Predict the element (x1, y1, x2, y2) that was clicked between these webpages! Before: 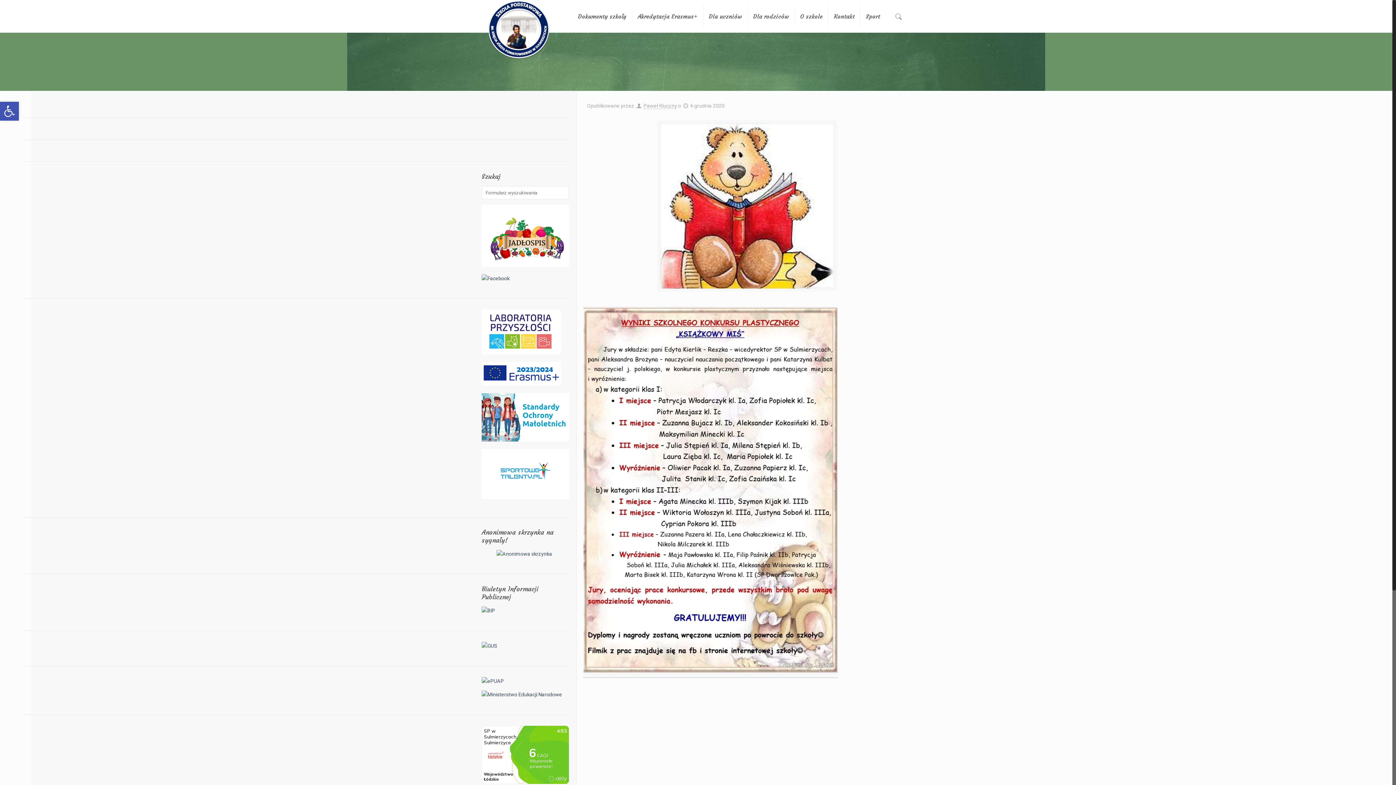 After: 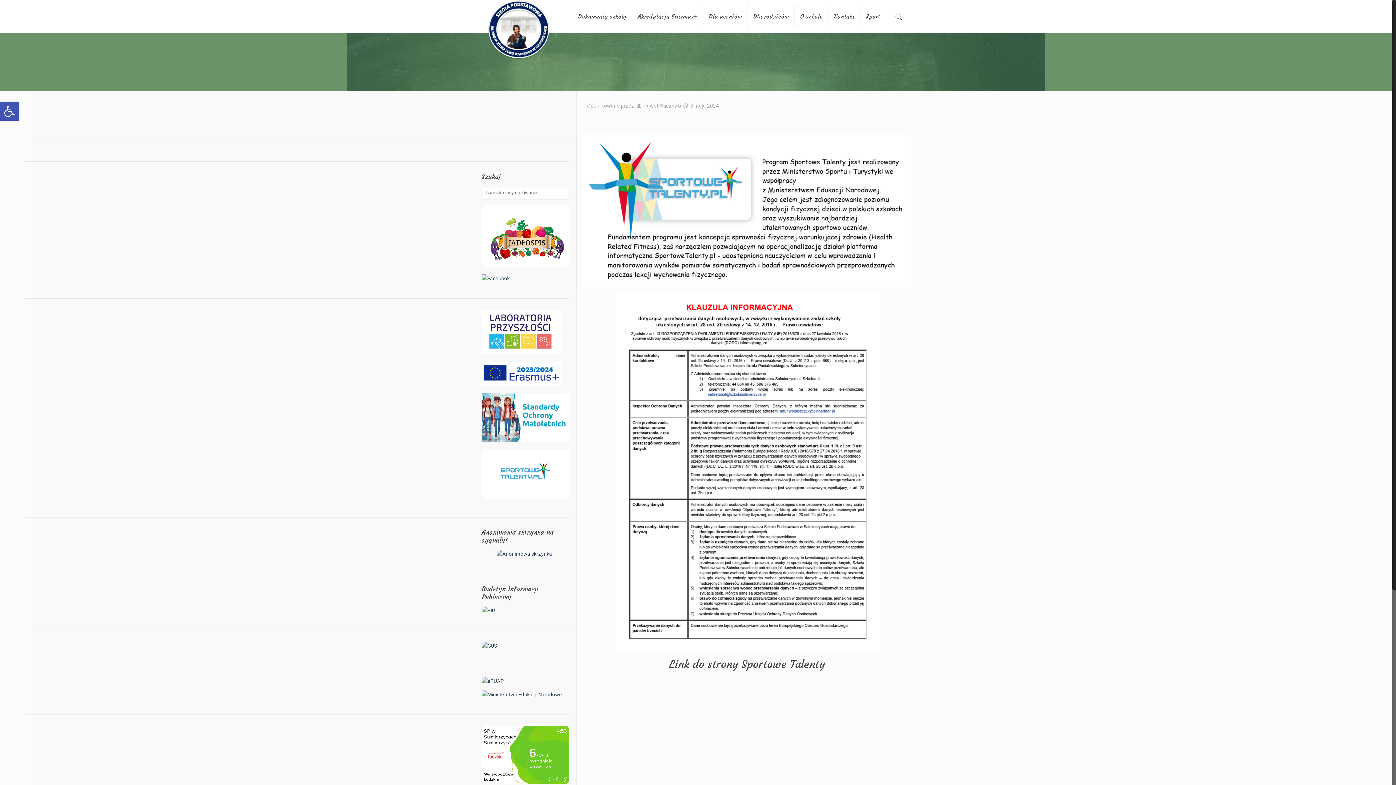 Action: bbox: (481, 494, 568, 500)